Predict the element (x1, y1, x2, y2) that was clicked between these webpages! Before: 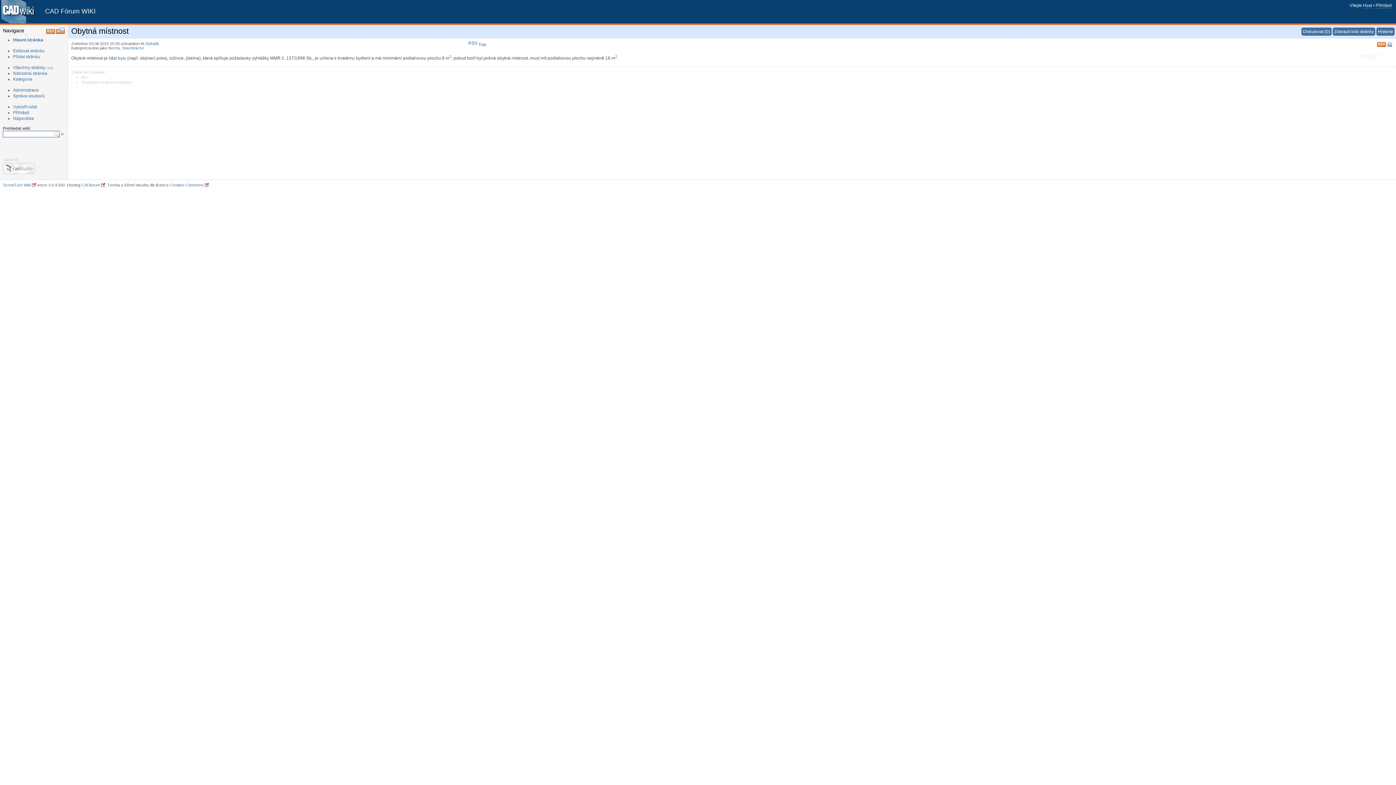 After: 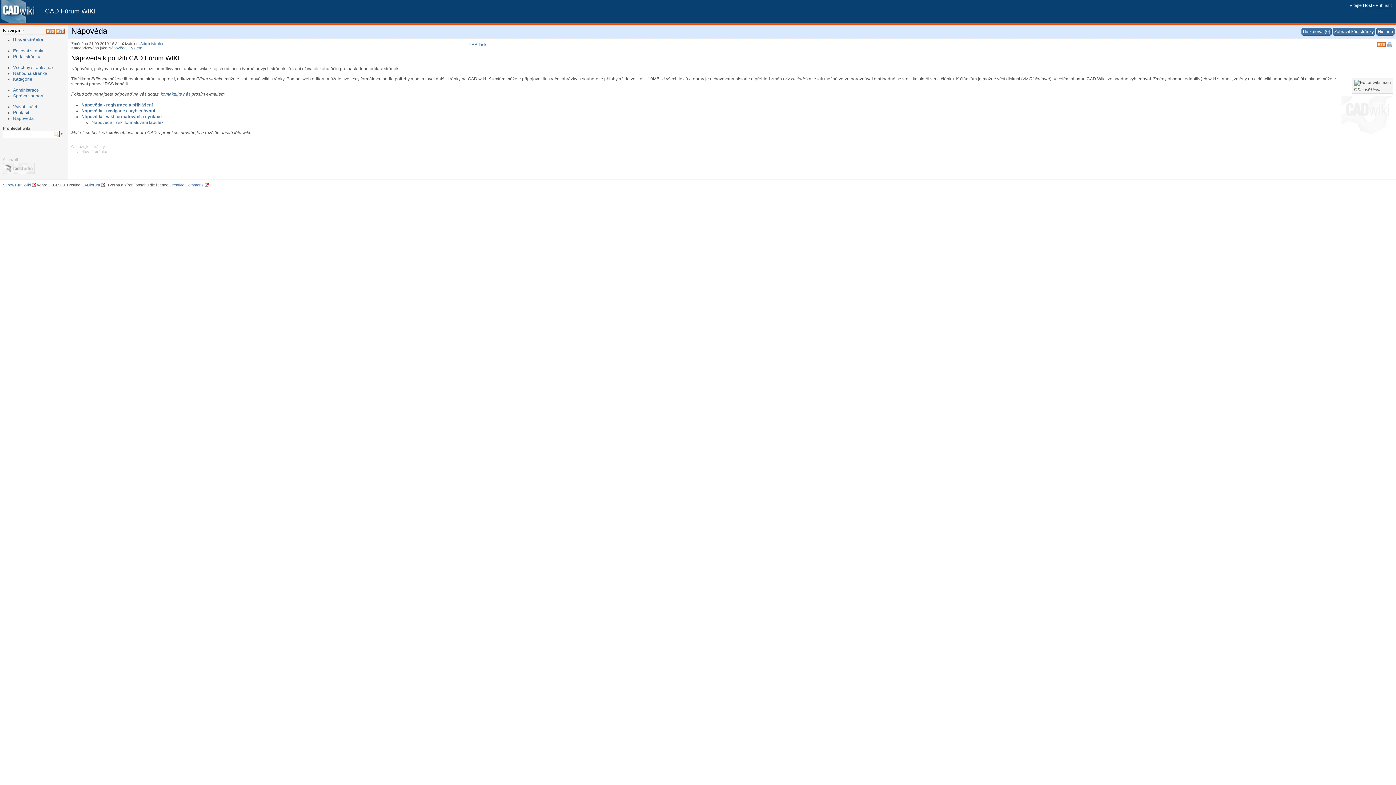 Action: bbox: (13, 116, 33, 121) label: Nápověda